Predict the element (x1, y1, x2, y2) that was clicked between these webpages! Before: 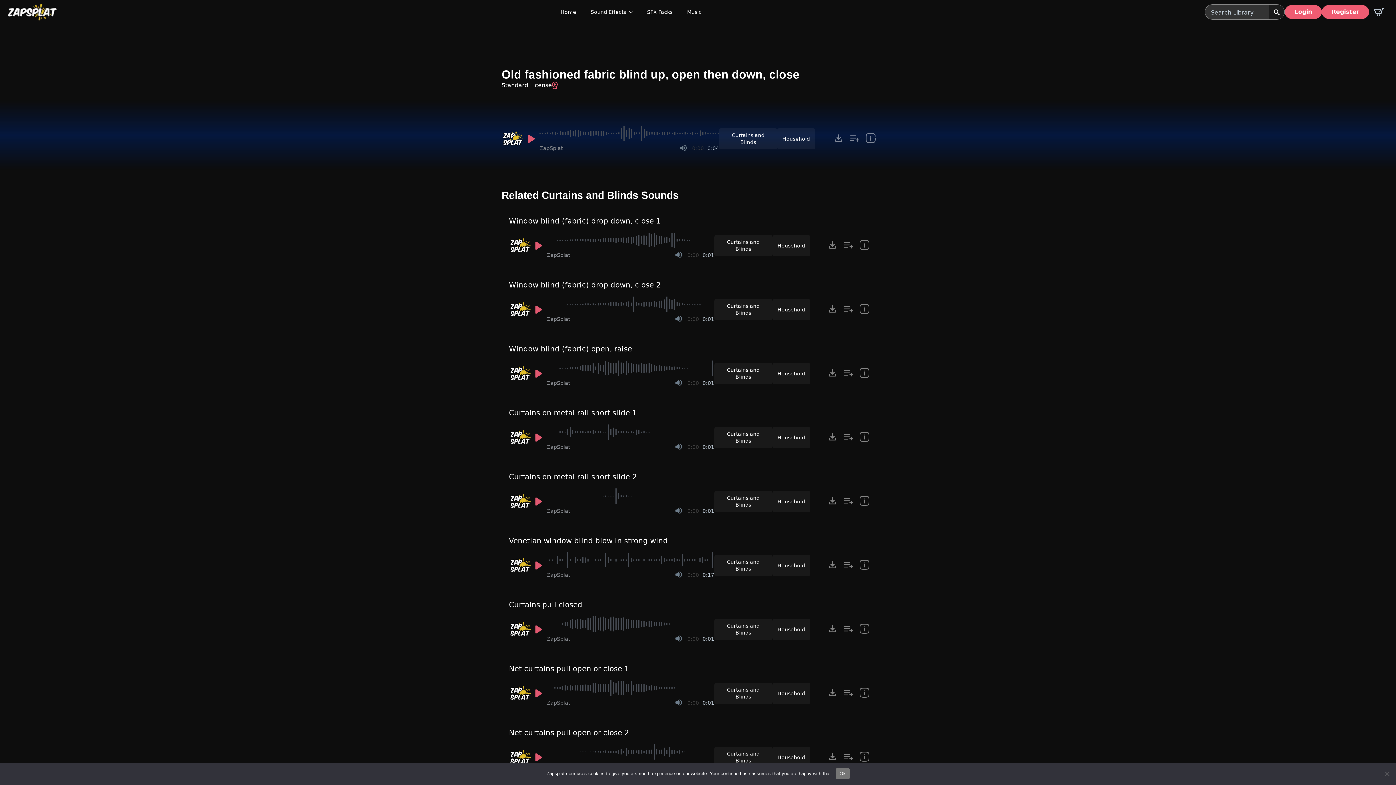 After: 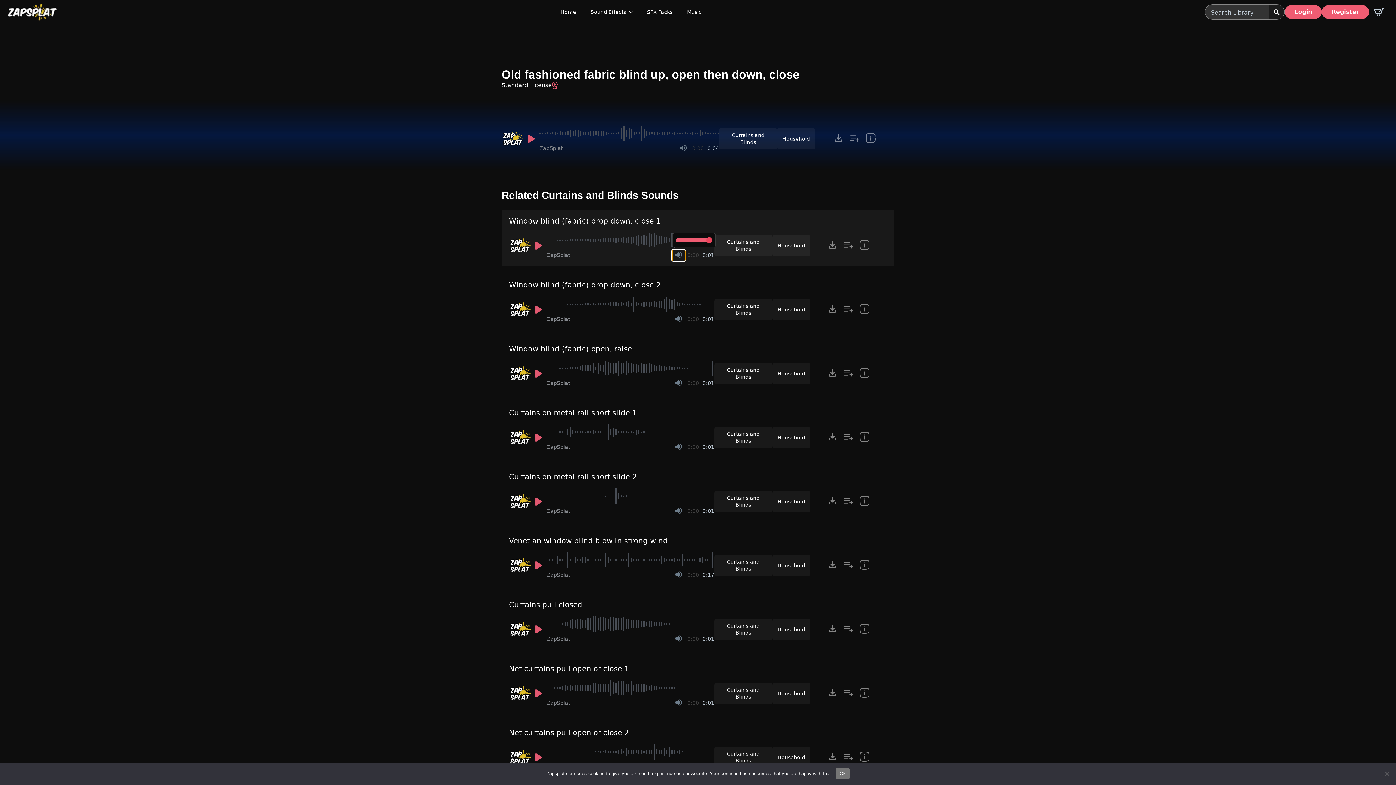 Action: bbox: (672, 250, 685, 261) label: Mute